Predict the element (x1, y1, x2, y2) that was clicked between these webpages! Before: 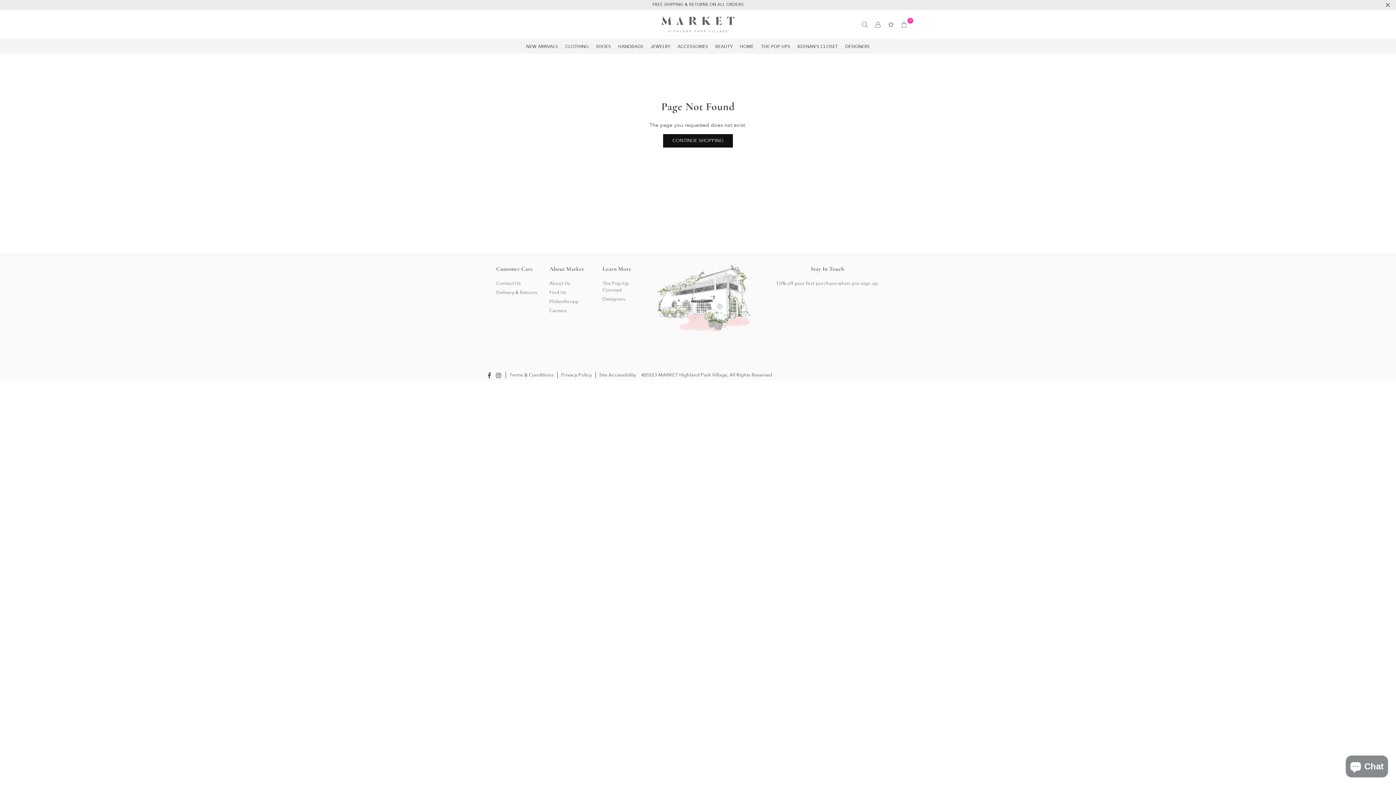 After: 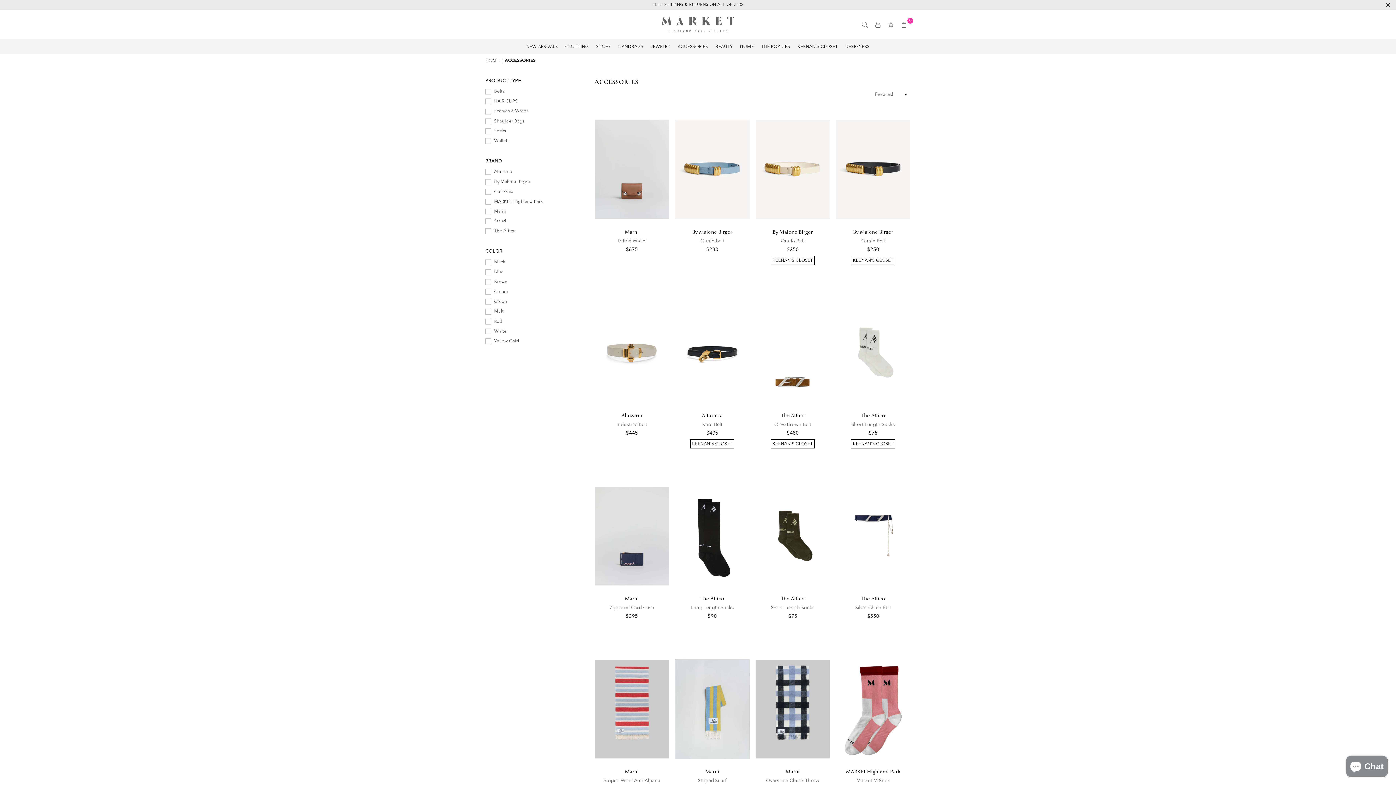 Action: label: ACCESSORIES bbox: (677, 38, 708, 53)